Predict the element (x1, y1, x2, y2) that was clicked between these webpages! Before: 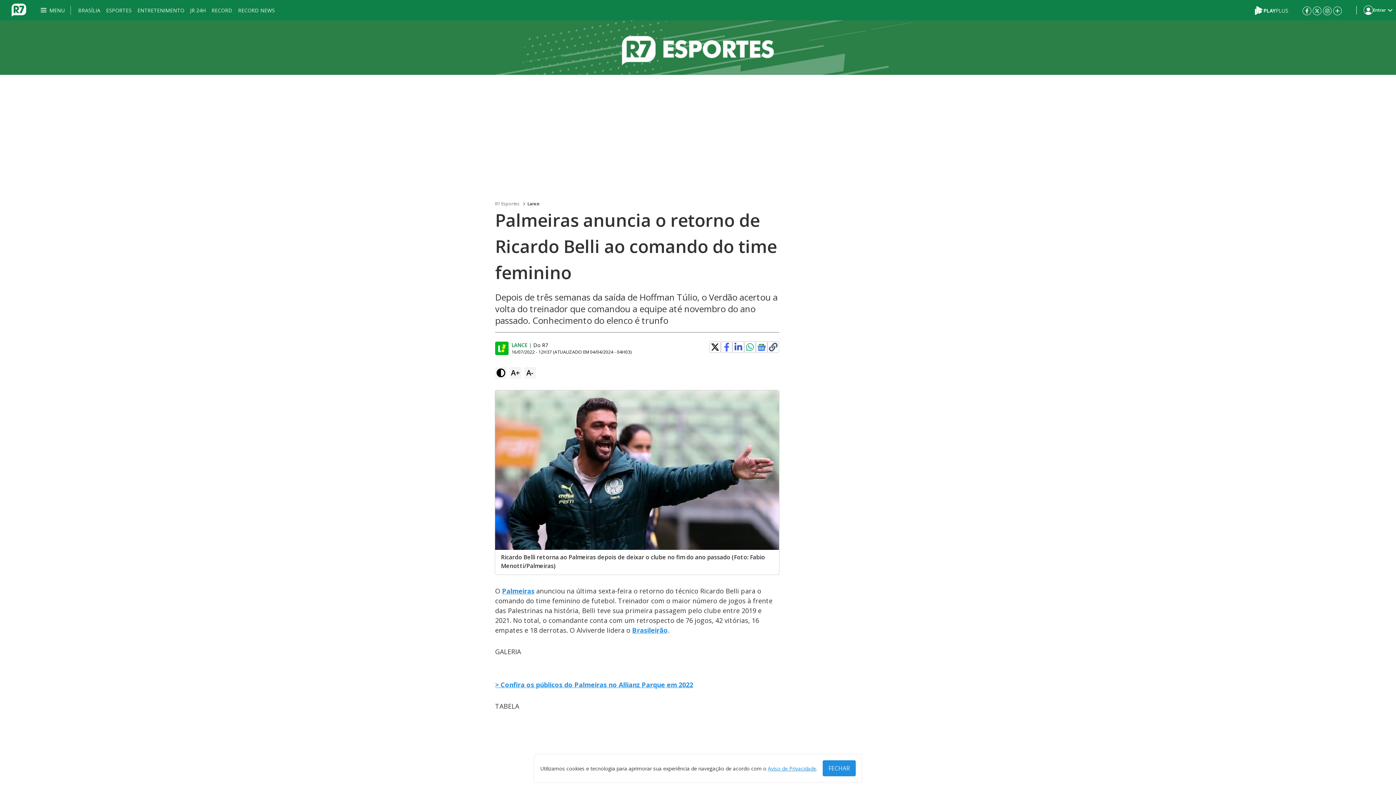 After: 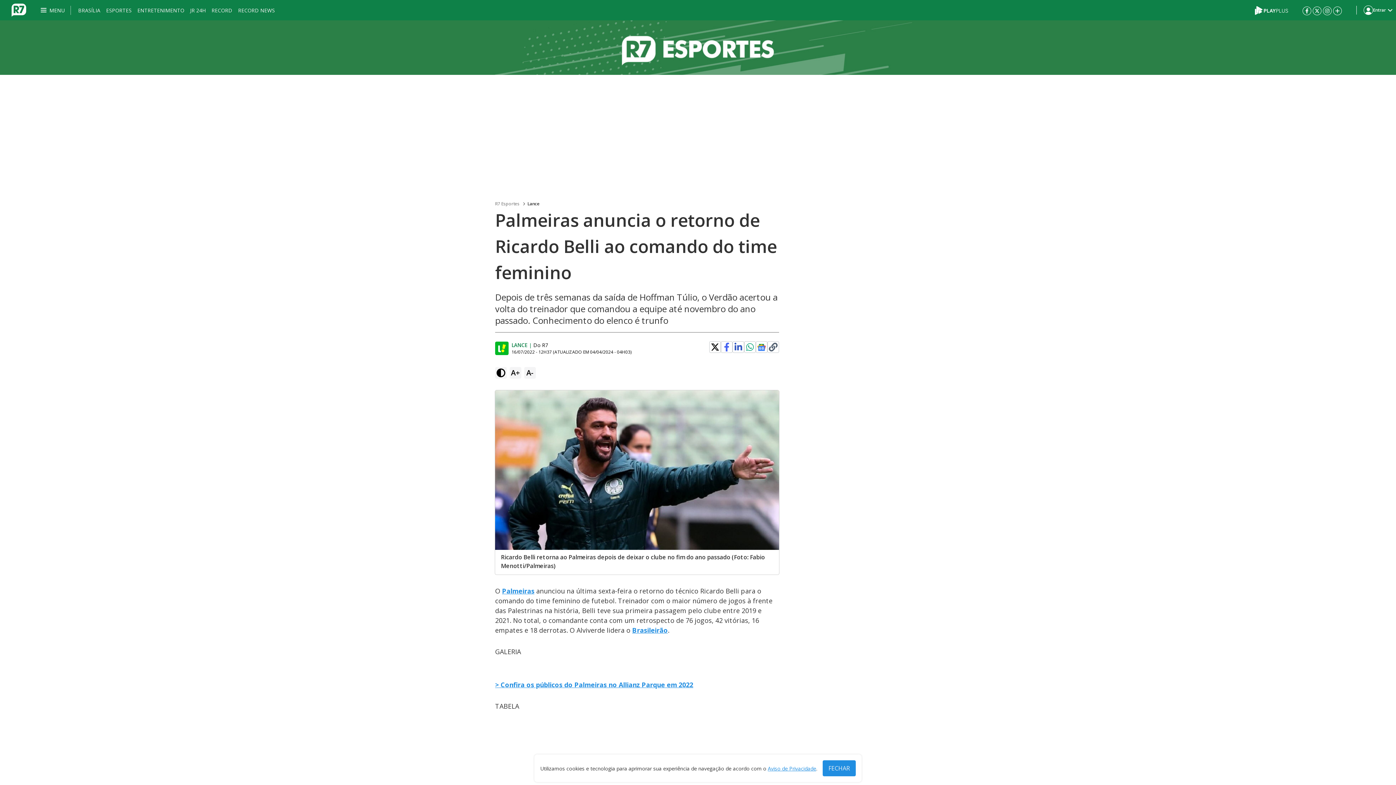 Action: bbox: (768, 765, 816, 772) label: Aviso de Privacidade